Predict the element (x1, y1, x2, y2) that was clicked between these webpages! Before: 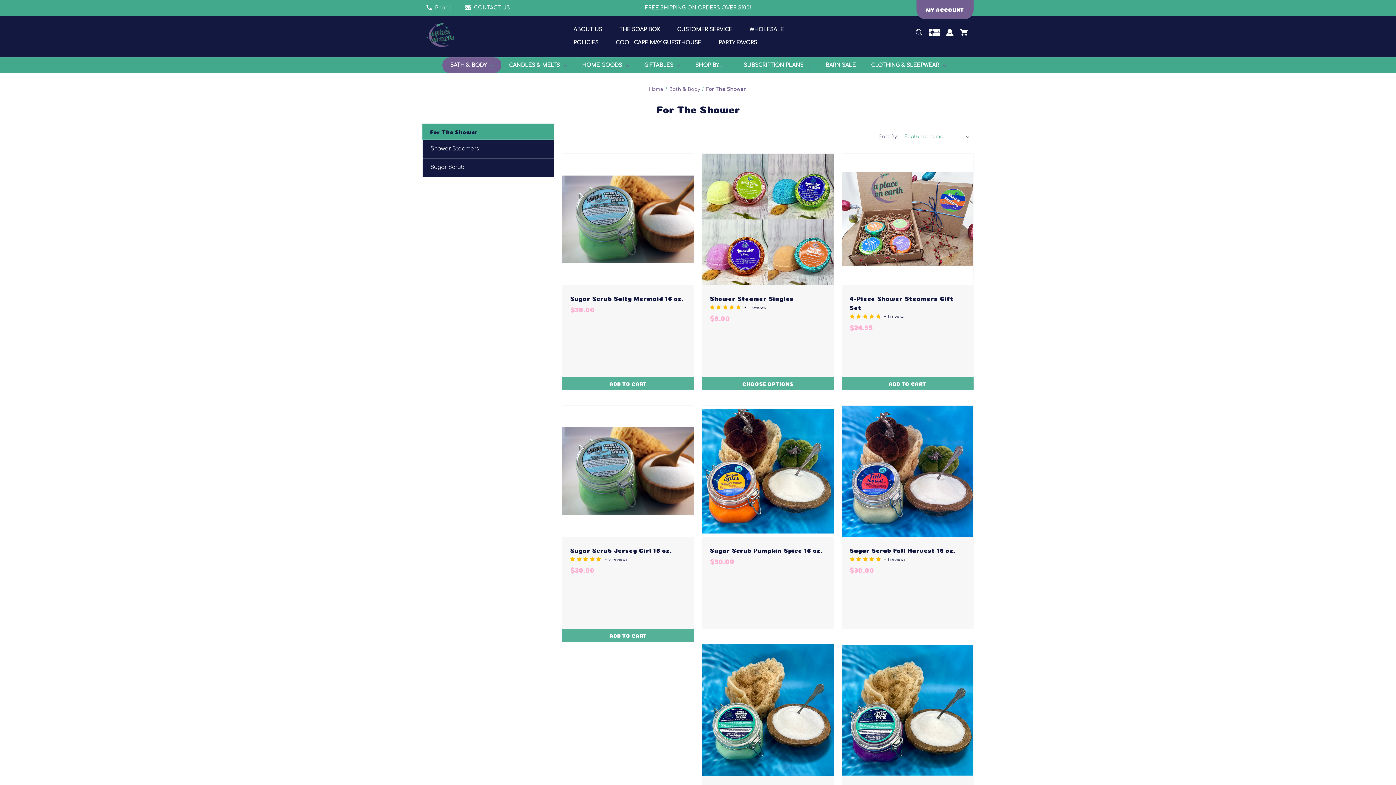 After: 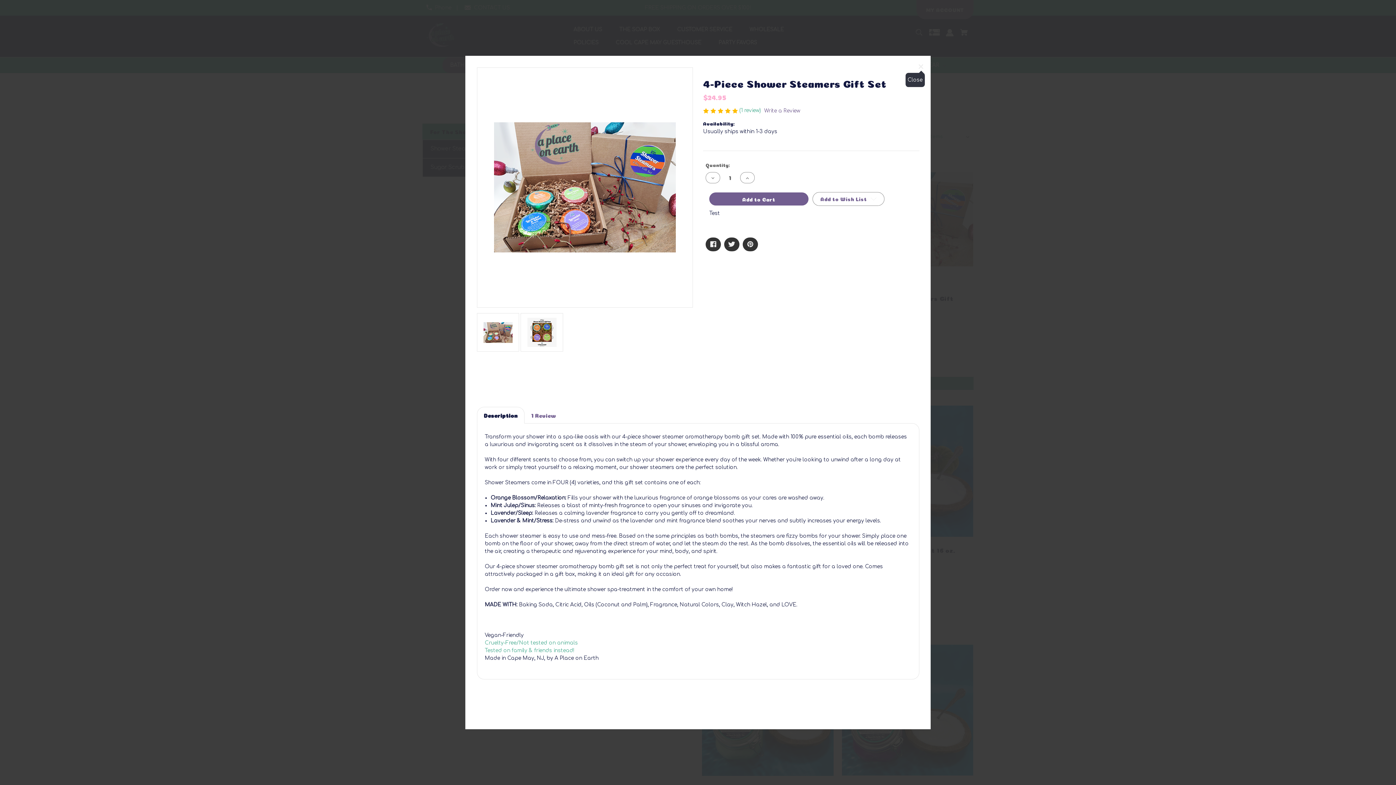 Action: bbox: (842, 272, 973, 285)